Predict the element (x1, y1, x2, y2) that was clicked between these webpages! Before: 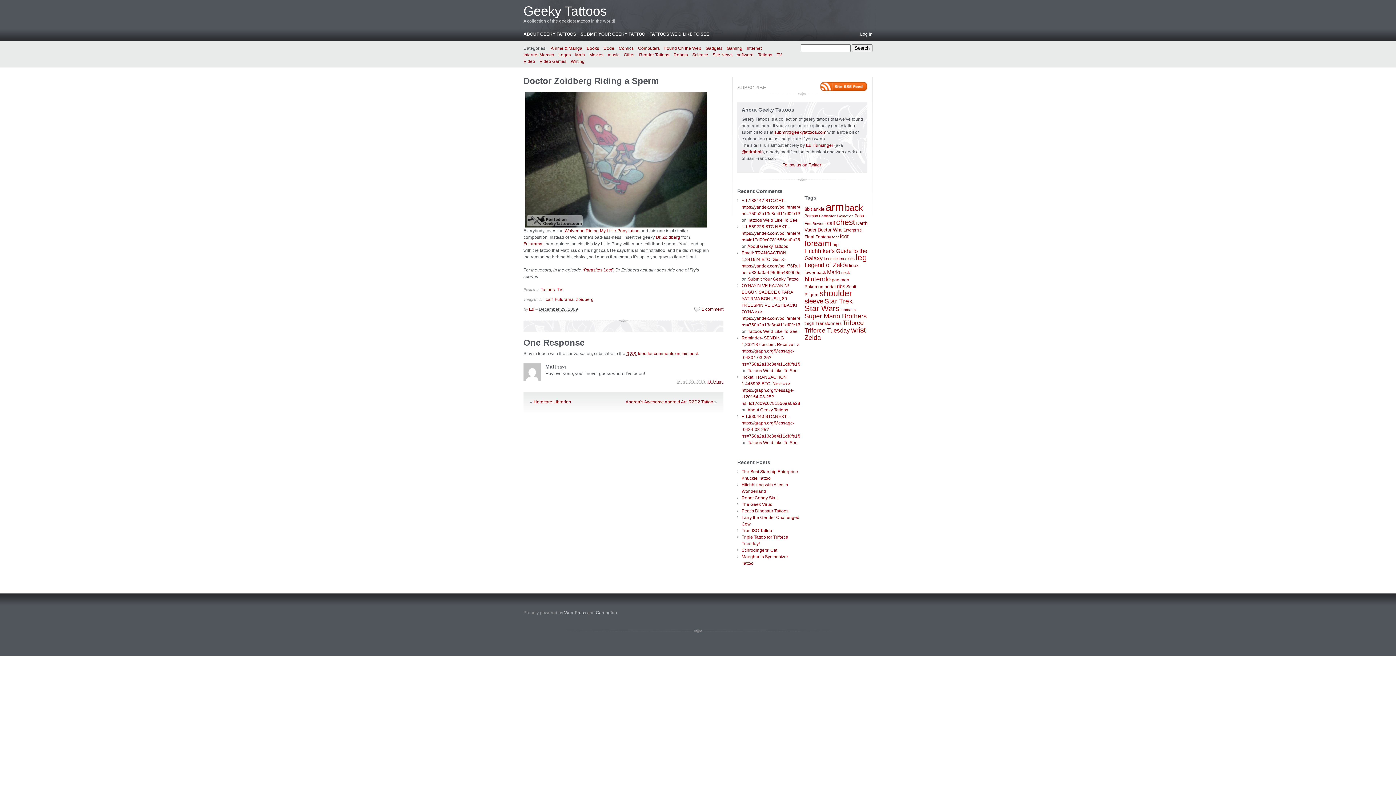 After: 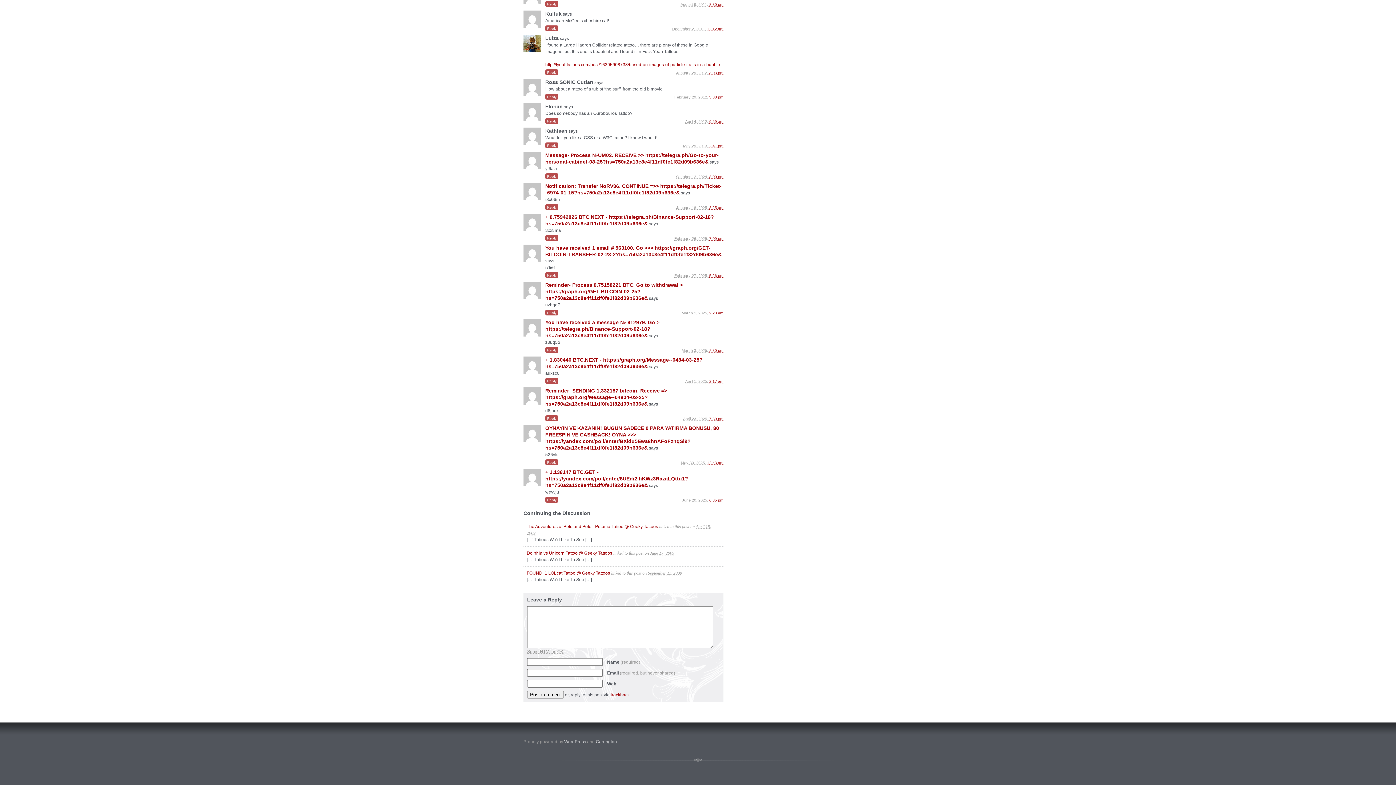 Action: bbox: (748, 368, 797, 373) label: Tattoos We’d Like To See